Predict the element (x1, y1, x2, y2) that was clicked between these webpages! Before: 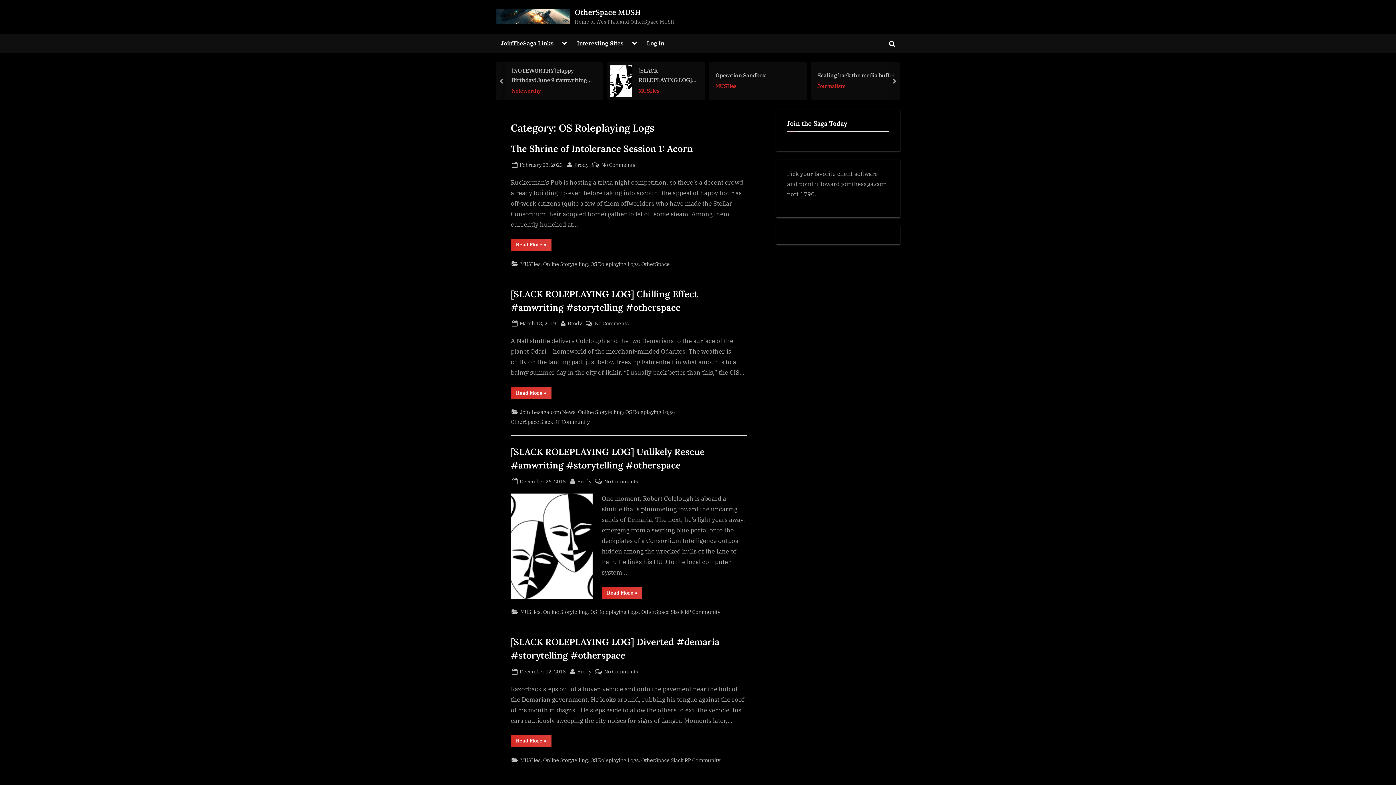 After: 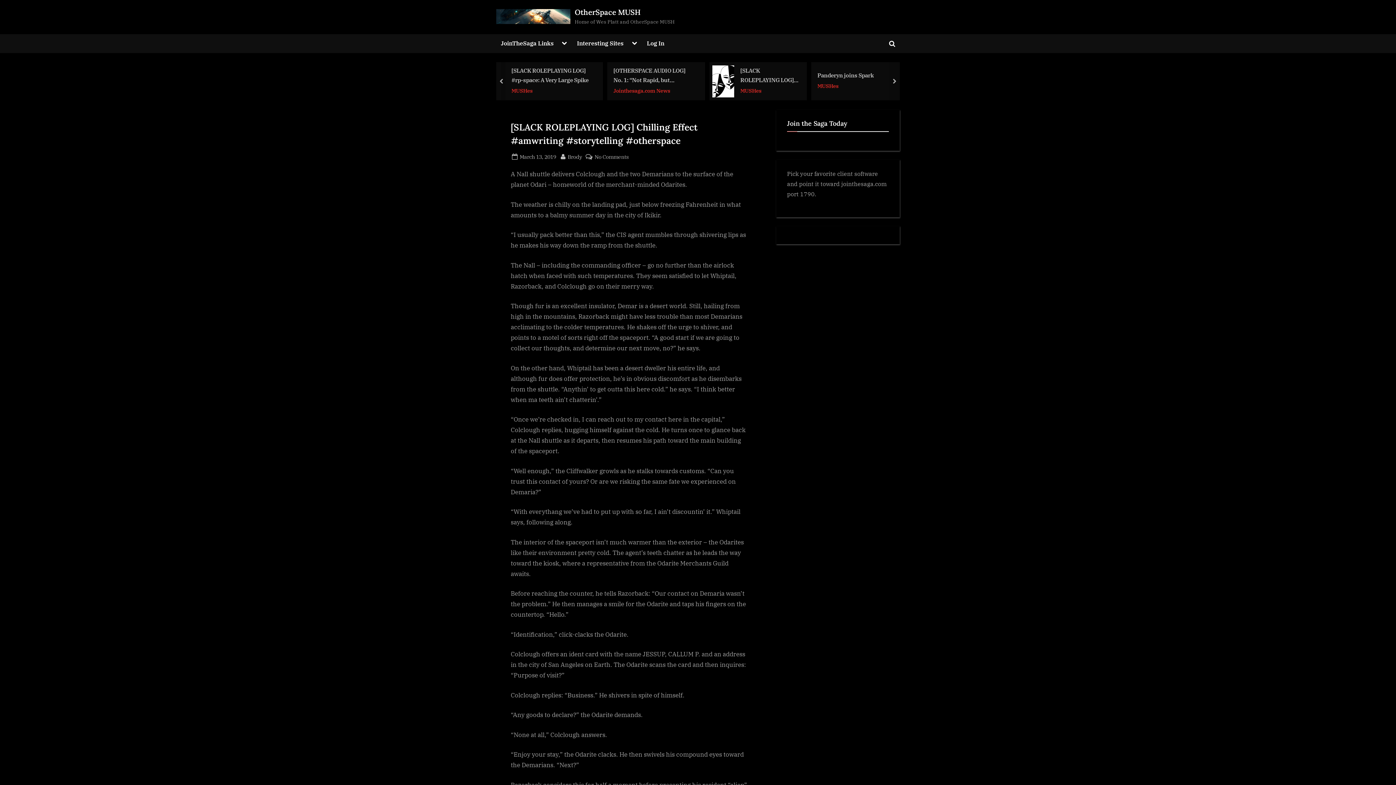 Action: bbox: (519, 319, 556, 328) label: Posted on
March 13, 2019